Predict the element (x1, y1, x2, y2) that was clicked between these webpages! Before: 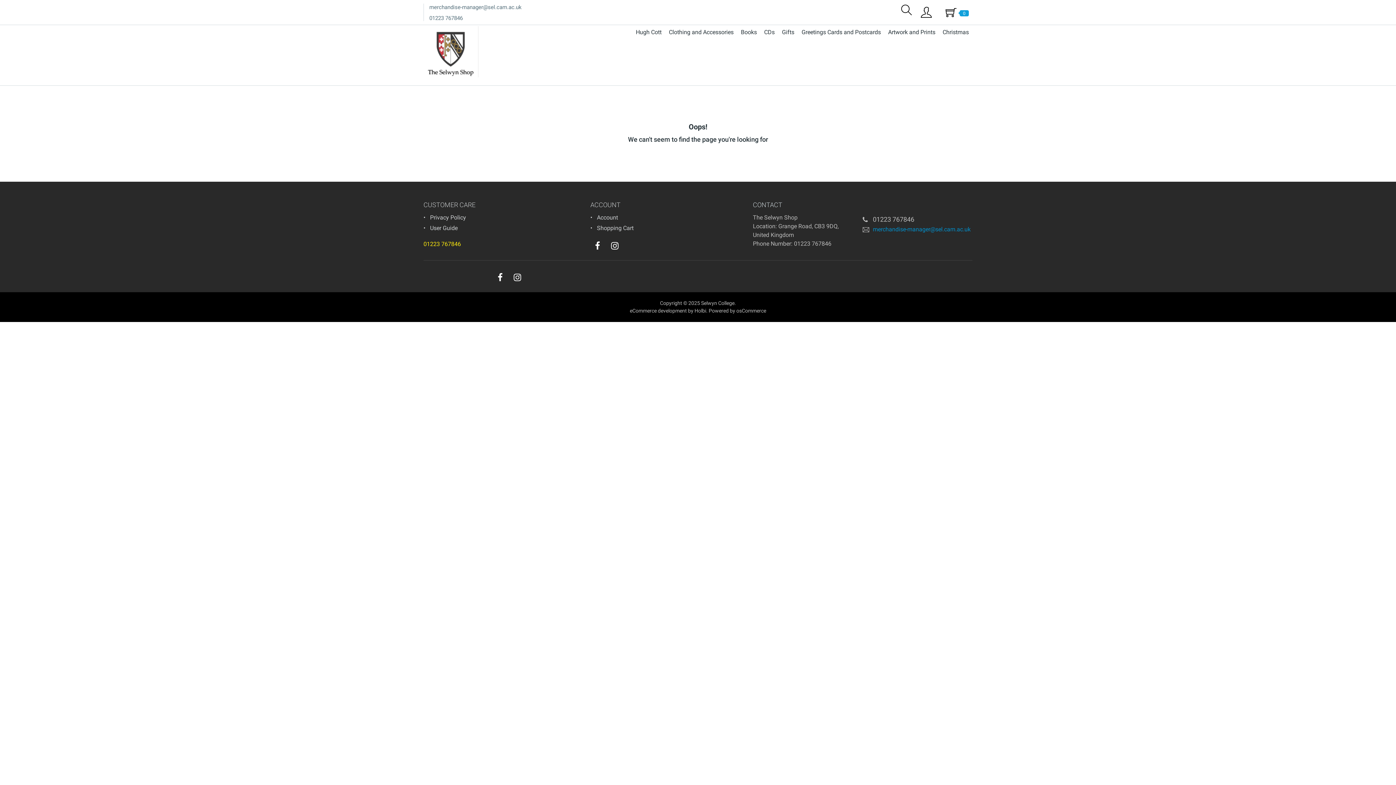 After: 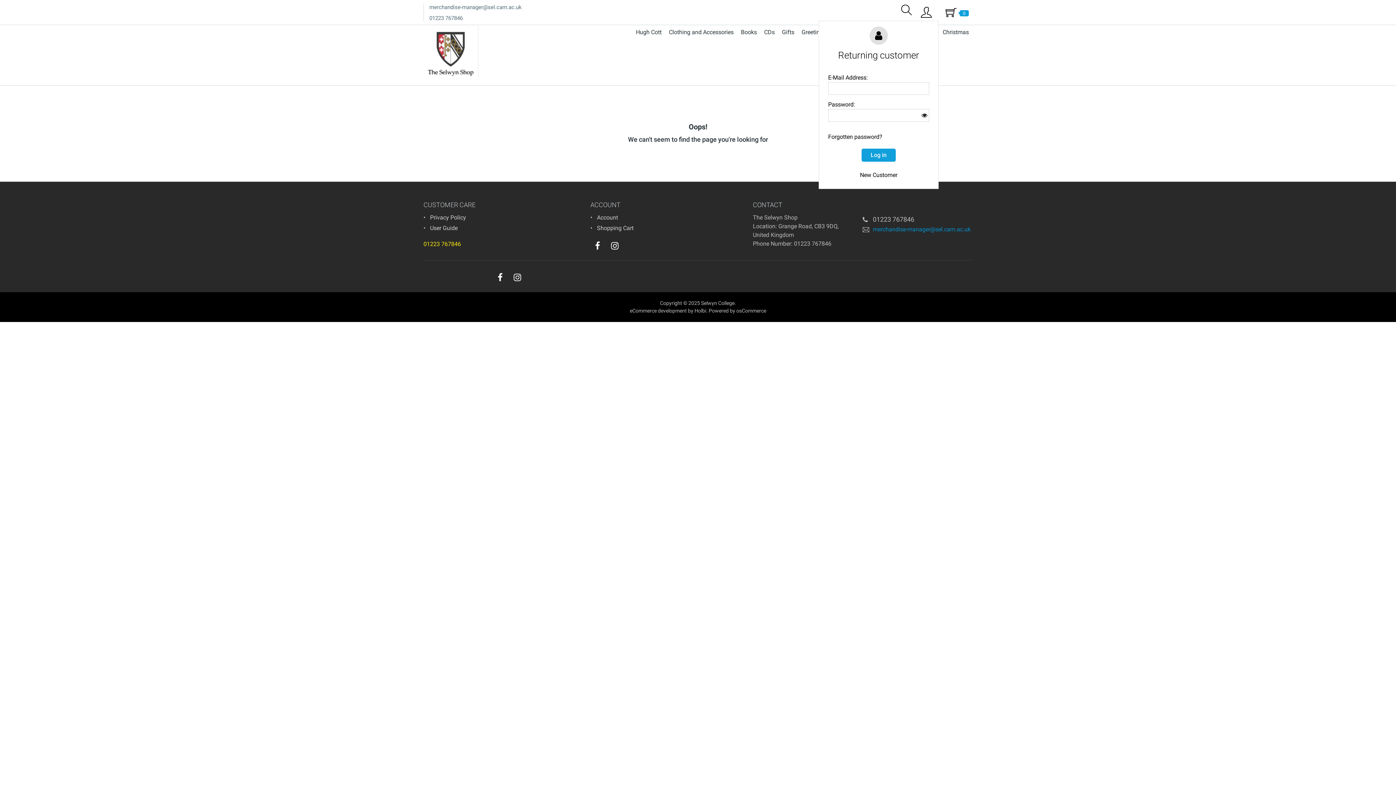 Action: bbox: (914, 3, 938, 21)